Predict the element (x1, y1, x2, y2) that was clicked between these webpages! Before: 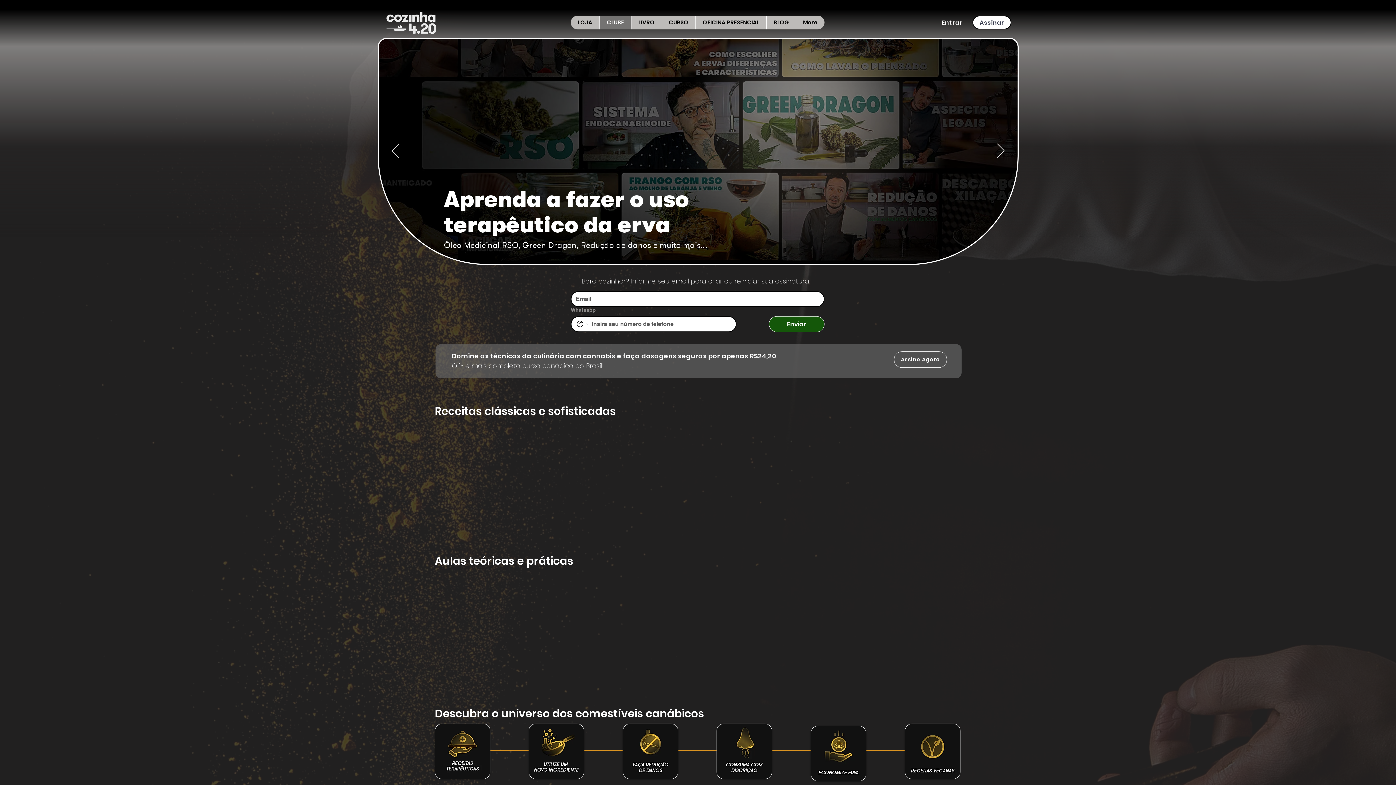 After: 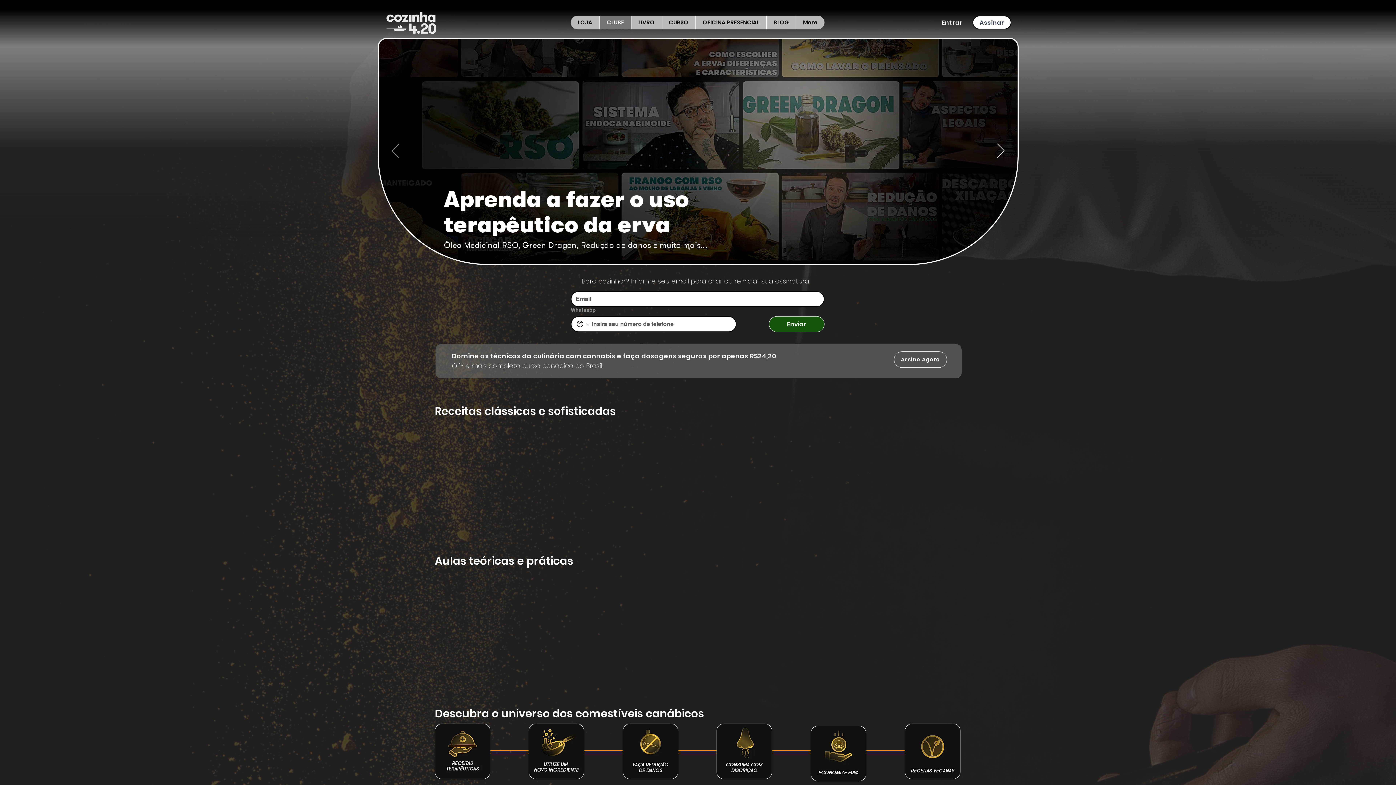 Action: bbox: (392, 143, 399, 159) label: Anterior